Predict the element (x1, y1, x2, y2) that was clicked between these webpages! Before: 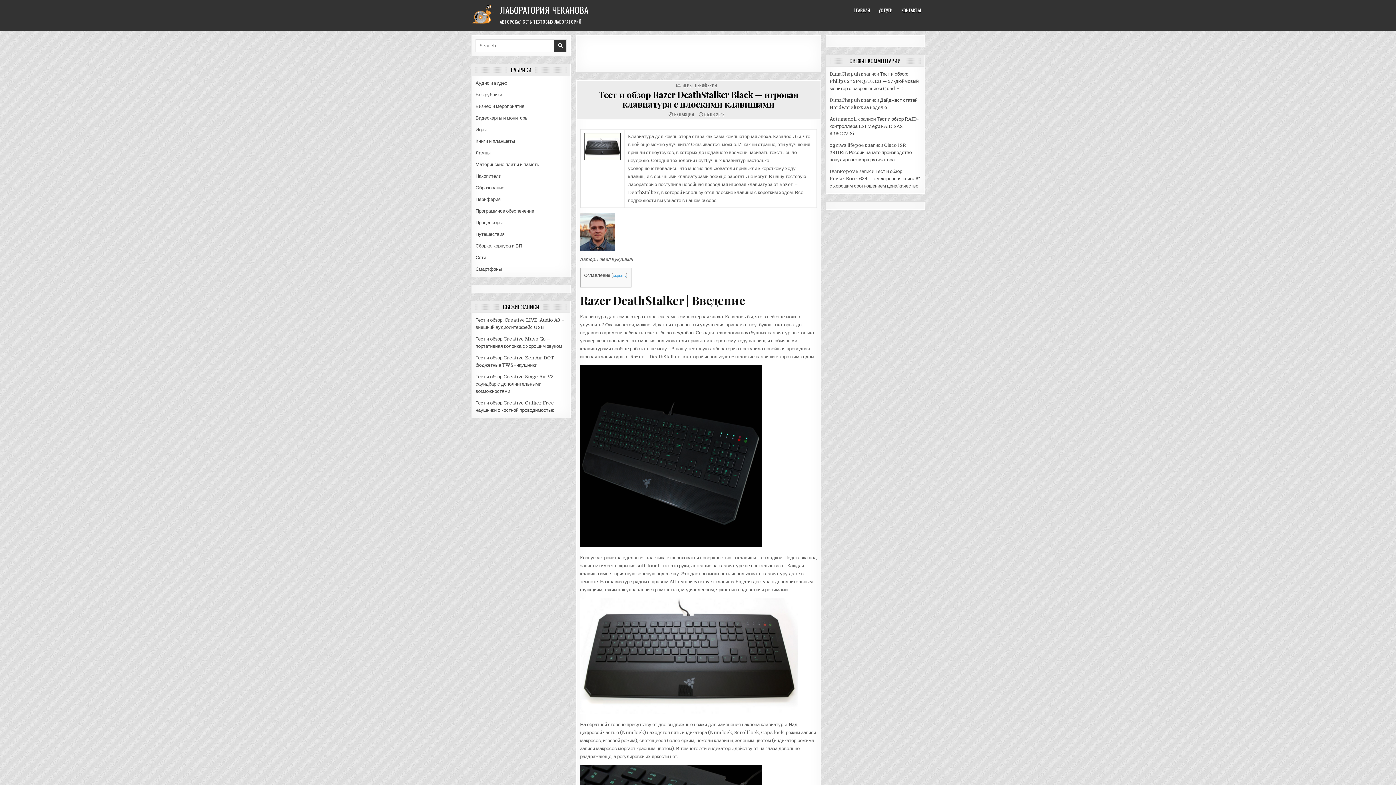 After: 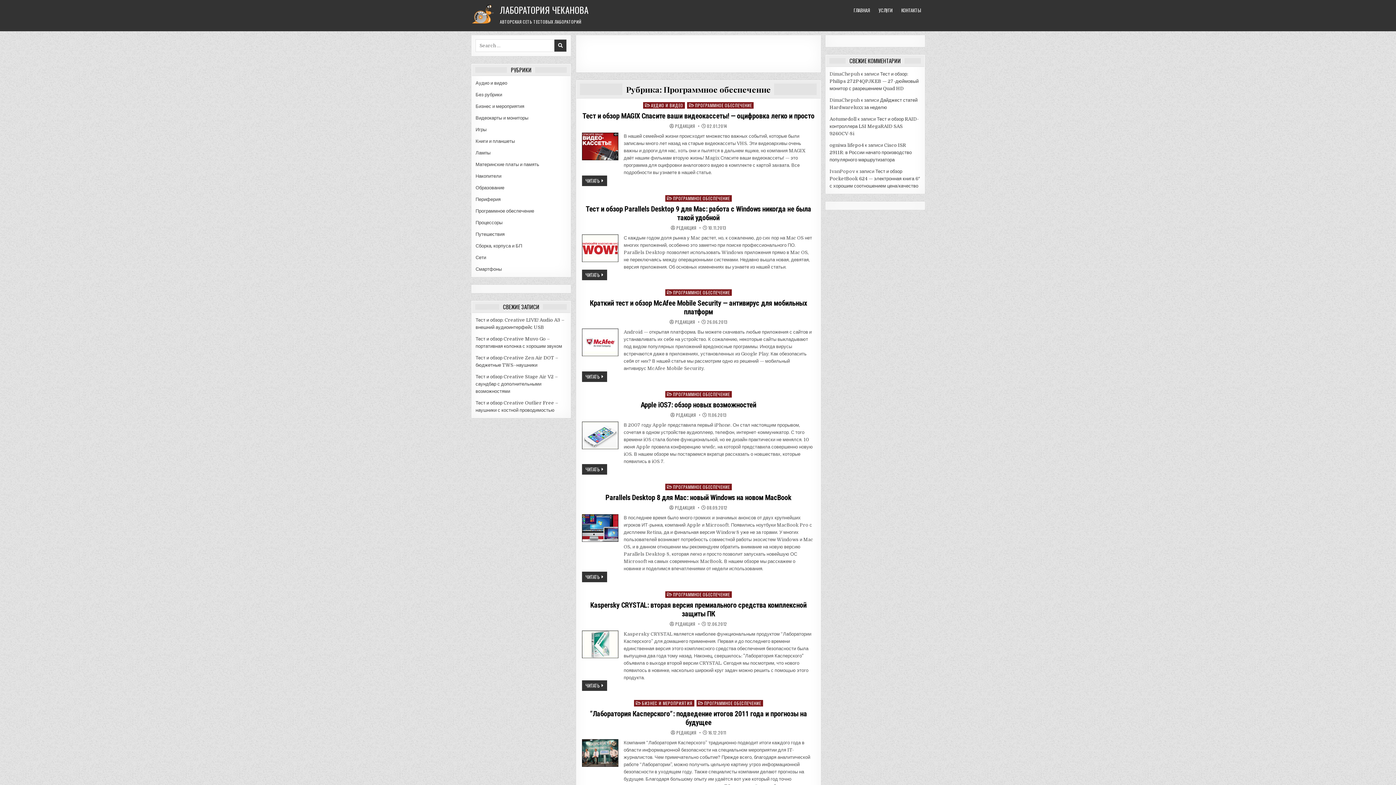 Action: label: Программное обеспечение bbox: (475, 208, 534, 213)